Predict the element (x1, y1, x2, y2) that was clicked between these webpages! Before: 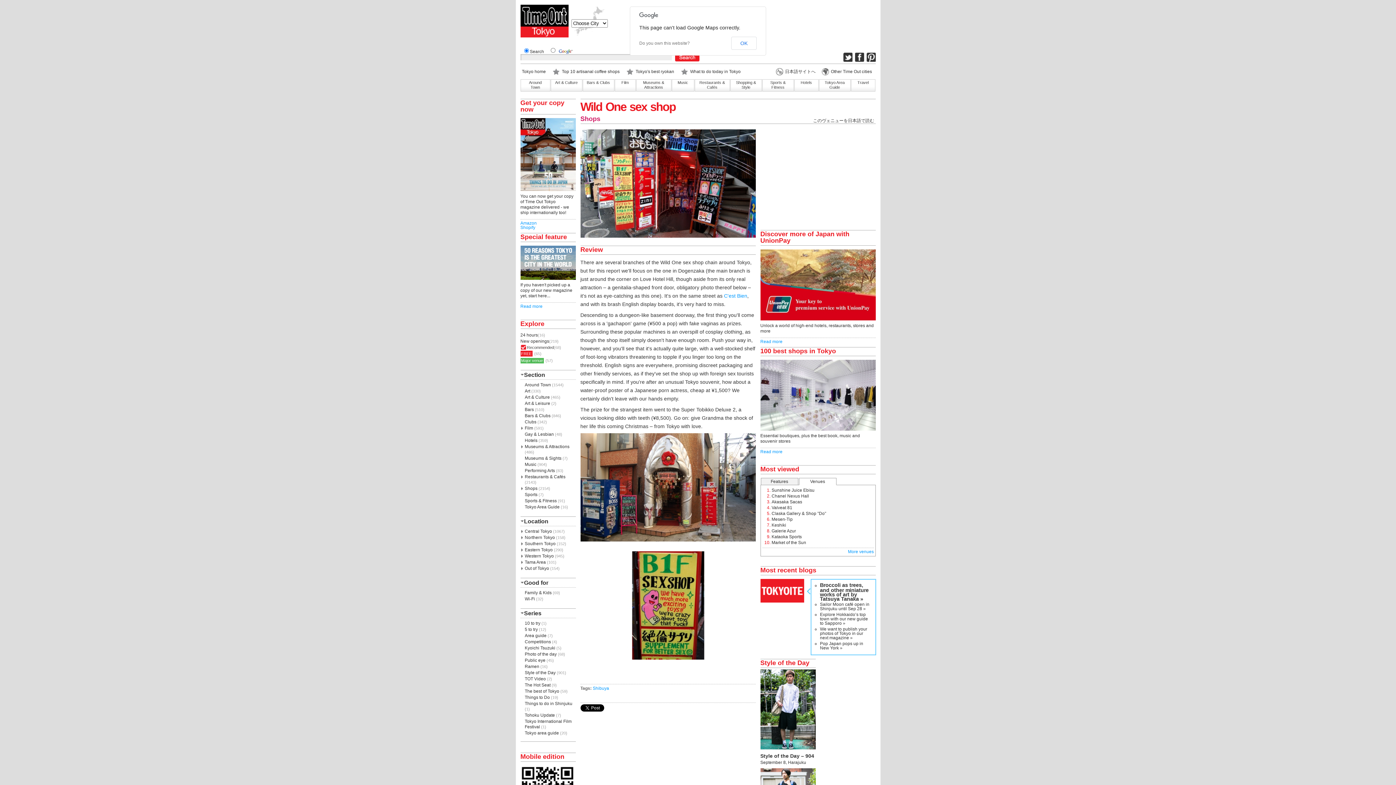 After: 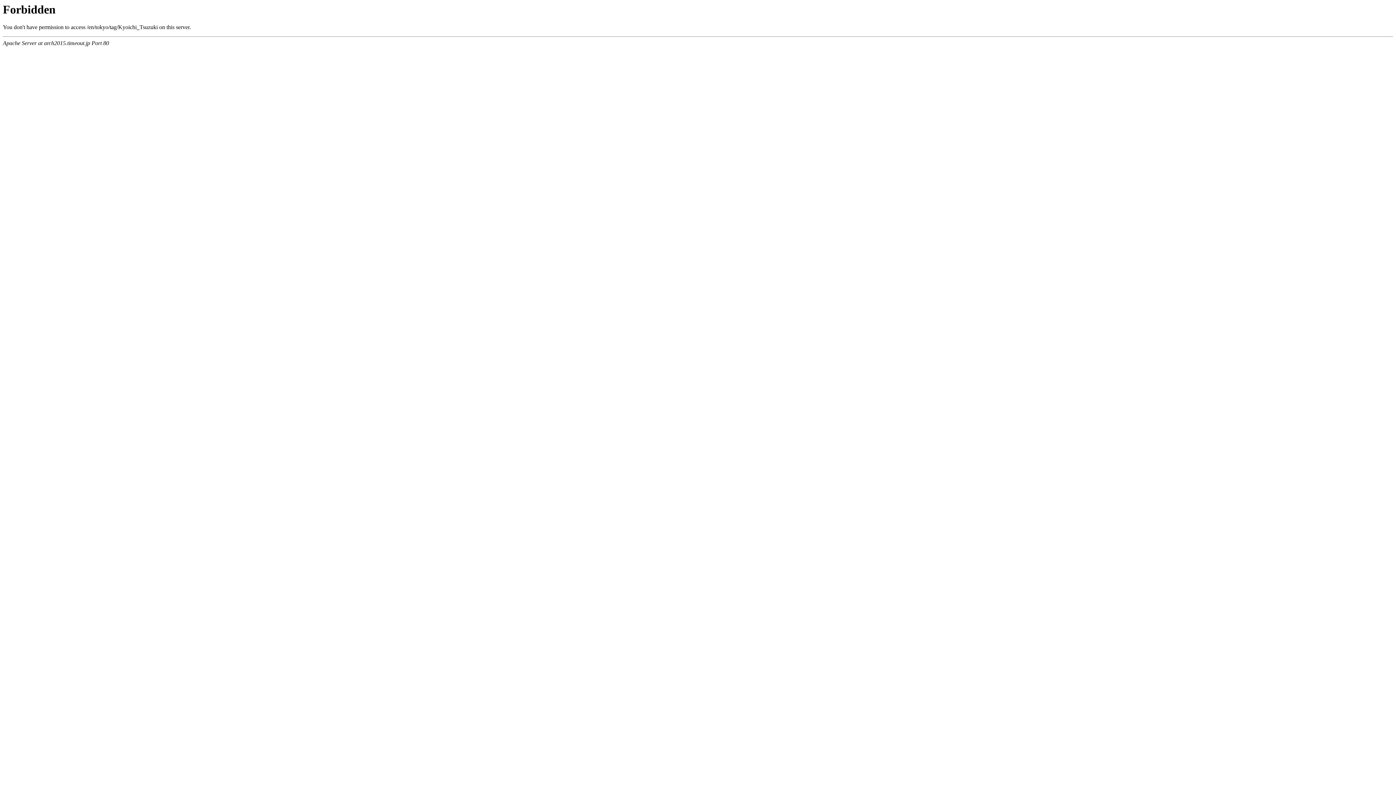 Action: bbox: (524, 645, 561, 650) label: Kyoichi Tsuzuki (5)